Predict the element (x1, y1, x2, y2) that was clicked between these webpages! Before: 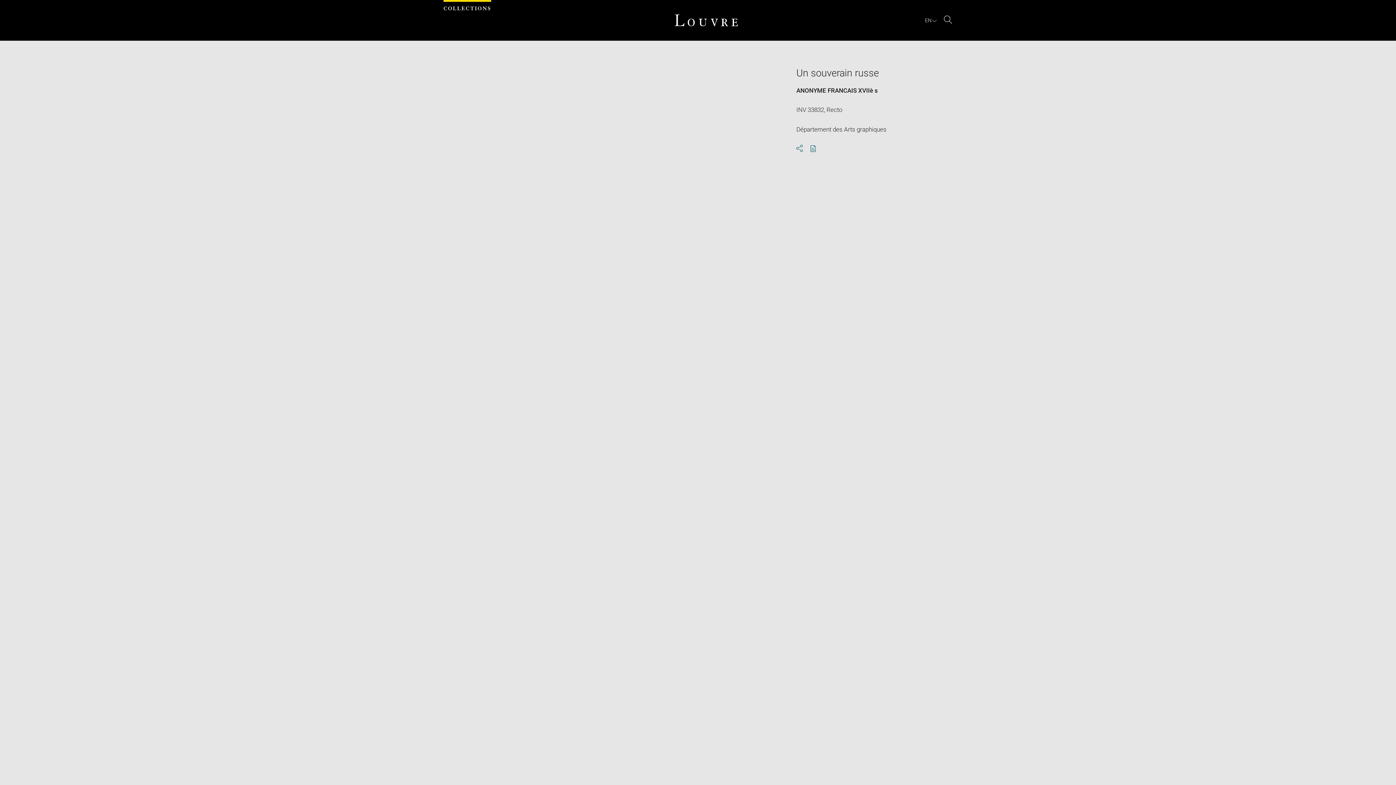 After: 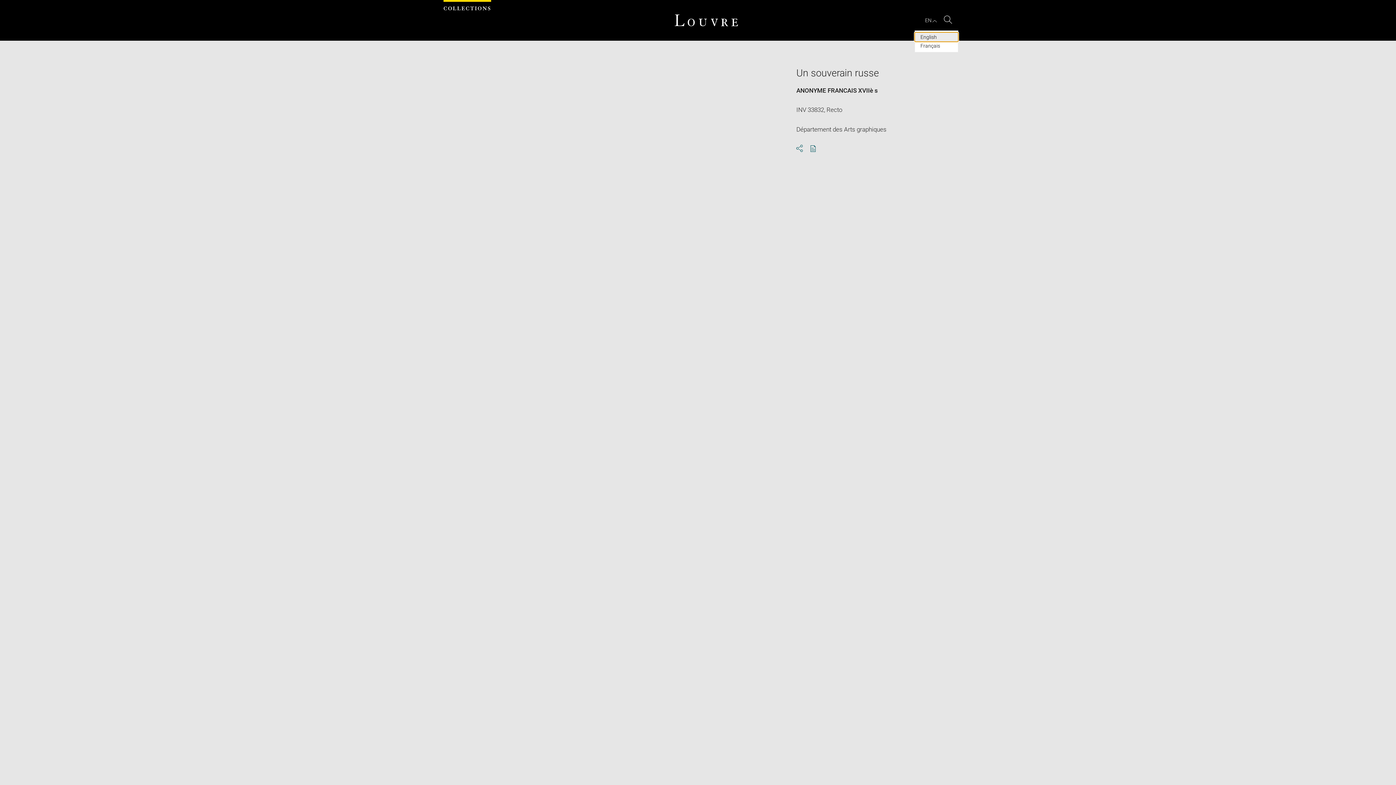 Action: label: EN : Select language bbox: (924, 17, 938, 23)